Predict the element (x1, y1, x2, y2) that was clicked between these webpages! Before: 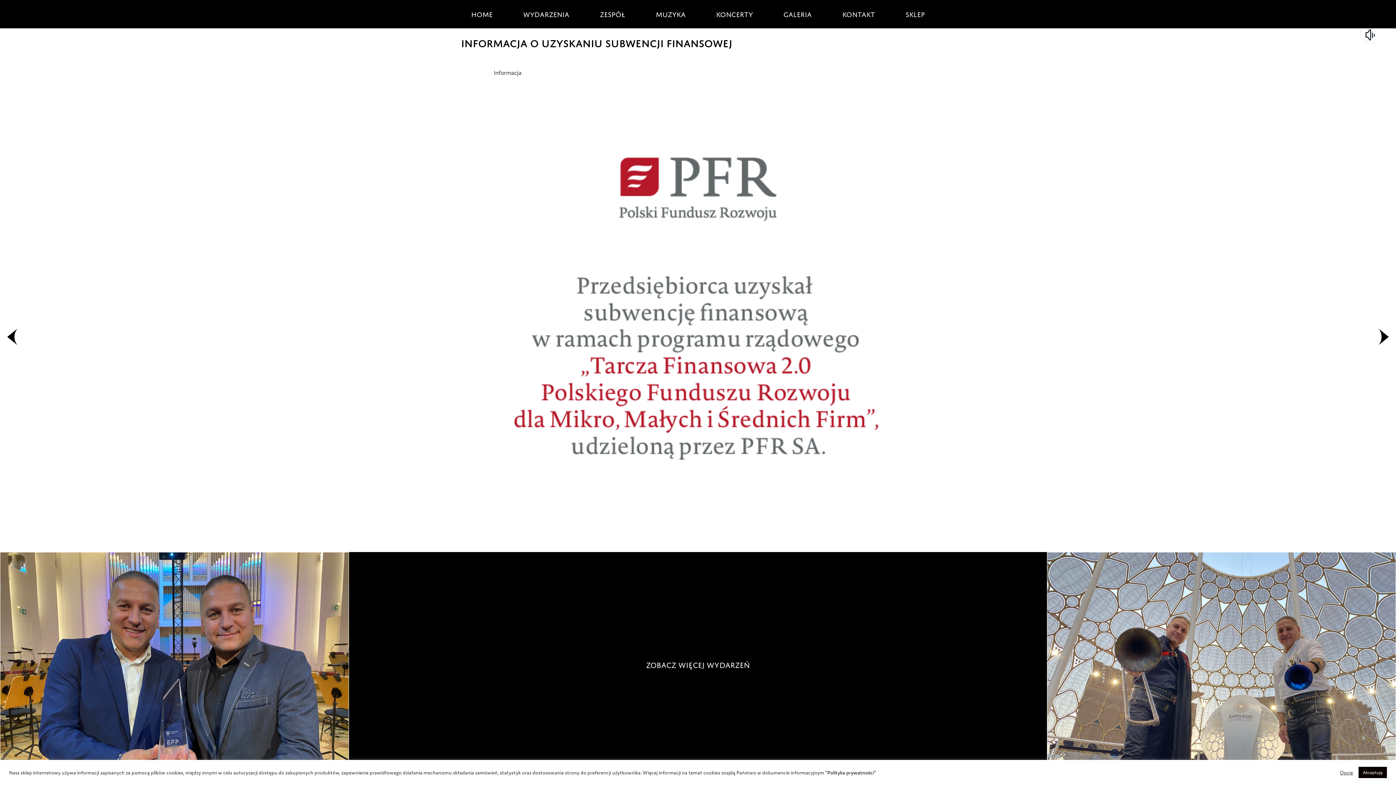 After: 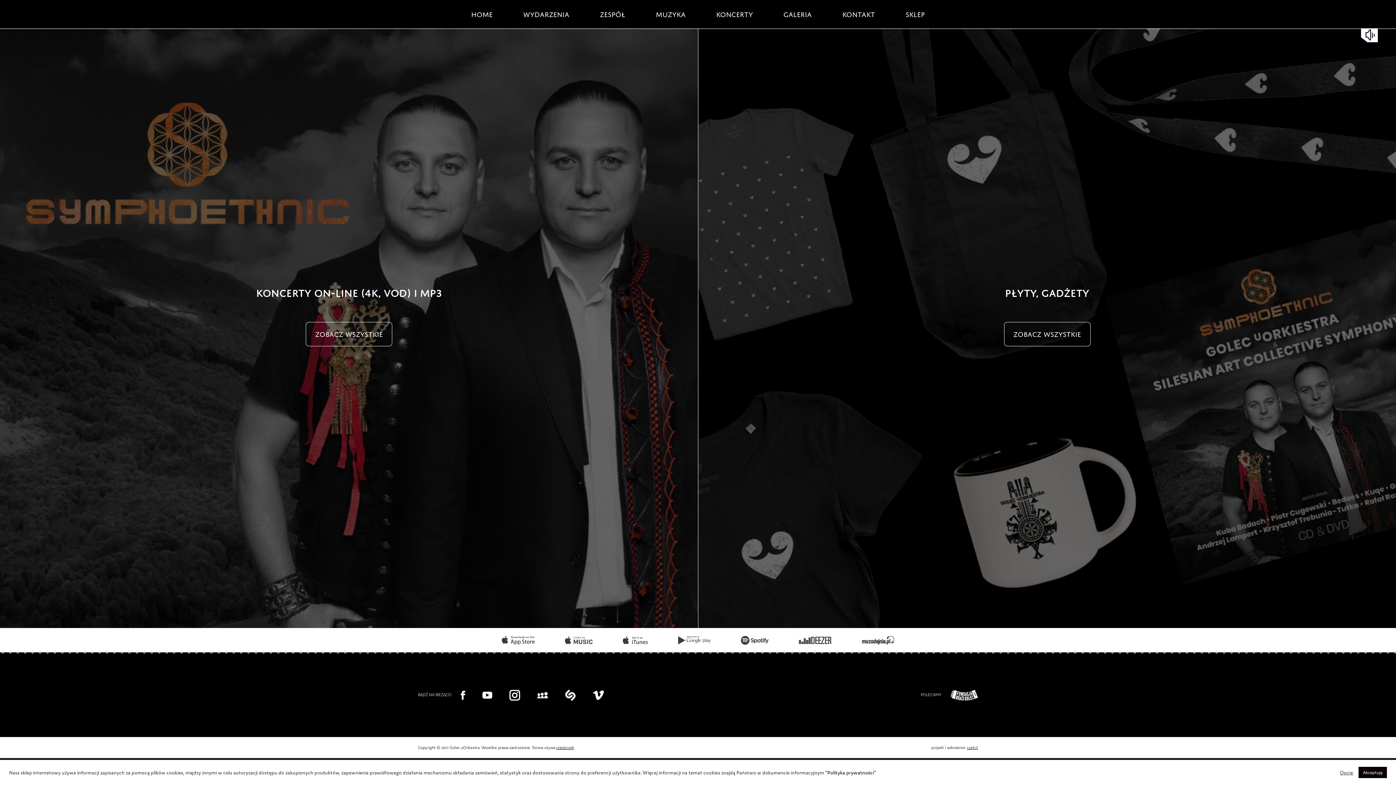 Action: bbox: (898, 0, 932, 28) label: SKLEP